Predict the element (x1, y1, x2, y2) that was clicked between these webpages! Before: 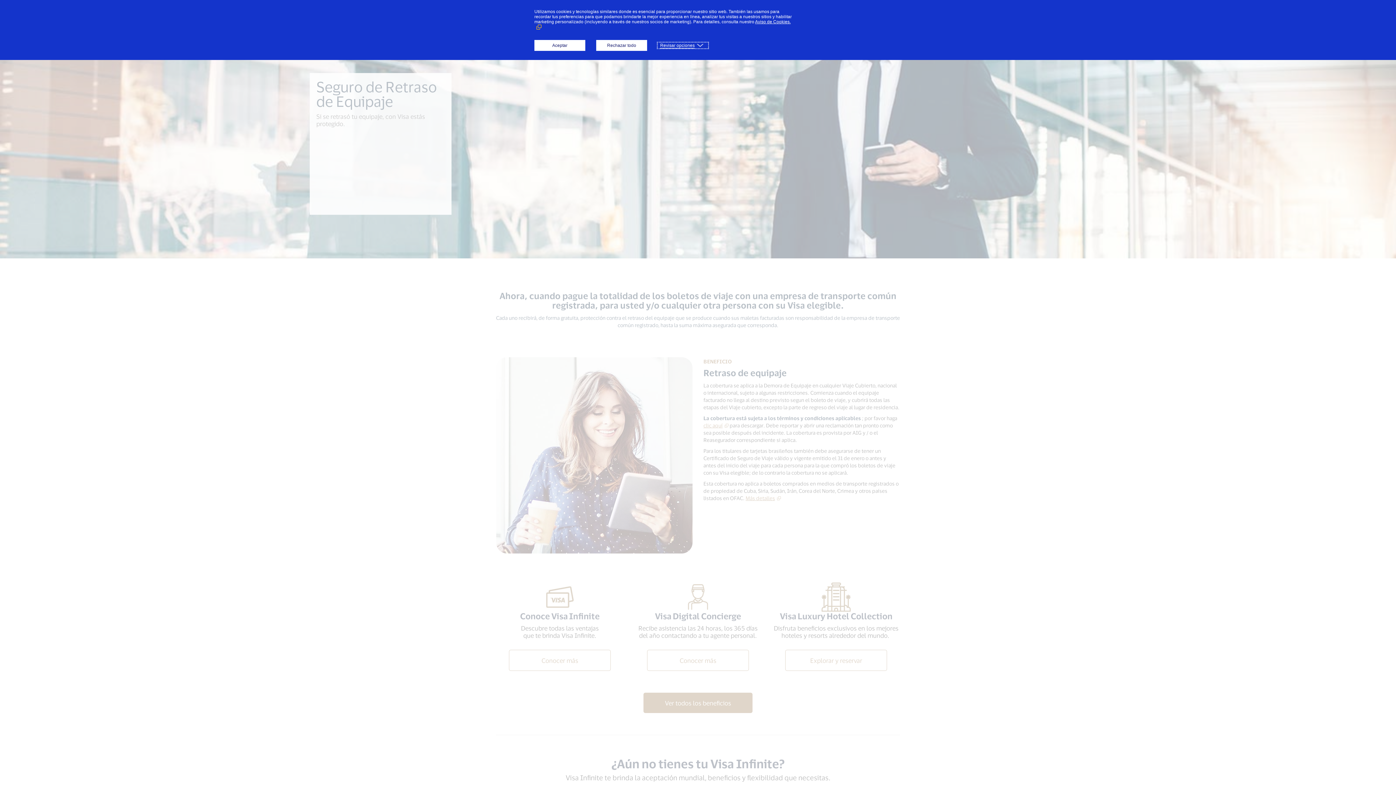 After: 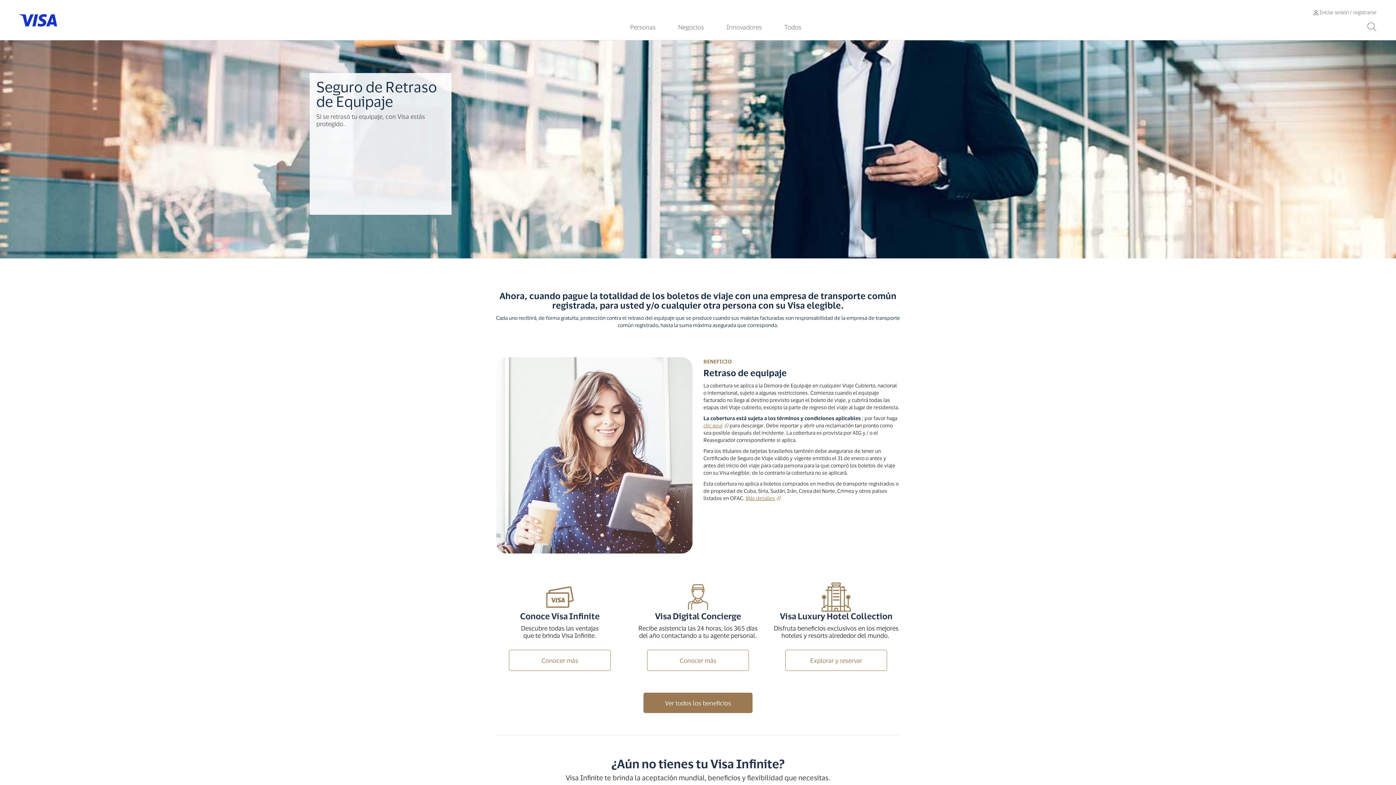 Action: label: Aceptar bbox: (534, 40, 585, 50)